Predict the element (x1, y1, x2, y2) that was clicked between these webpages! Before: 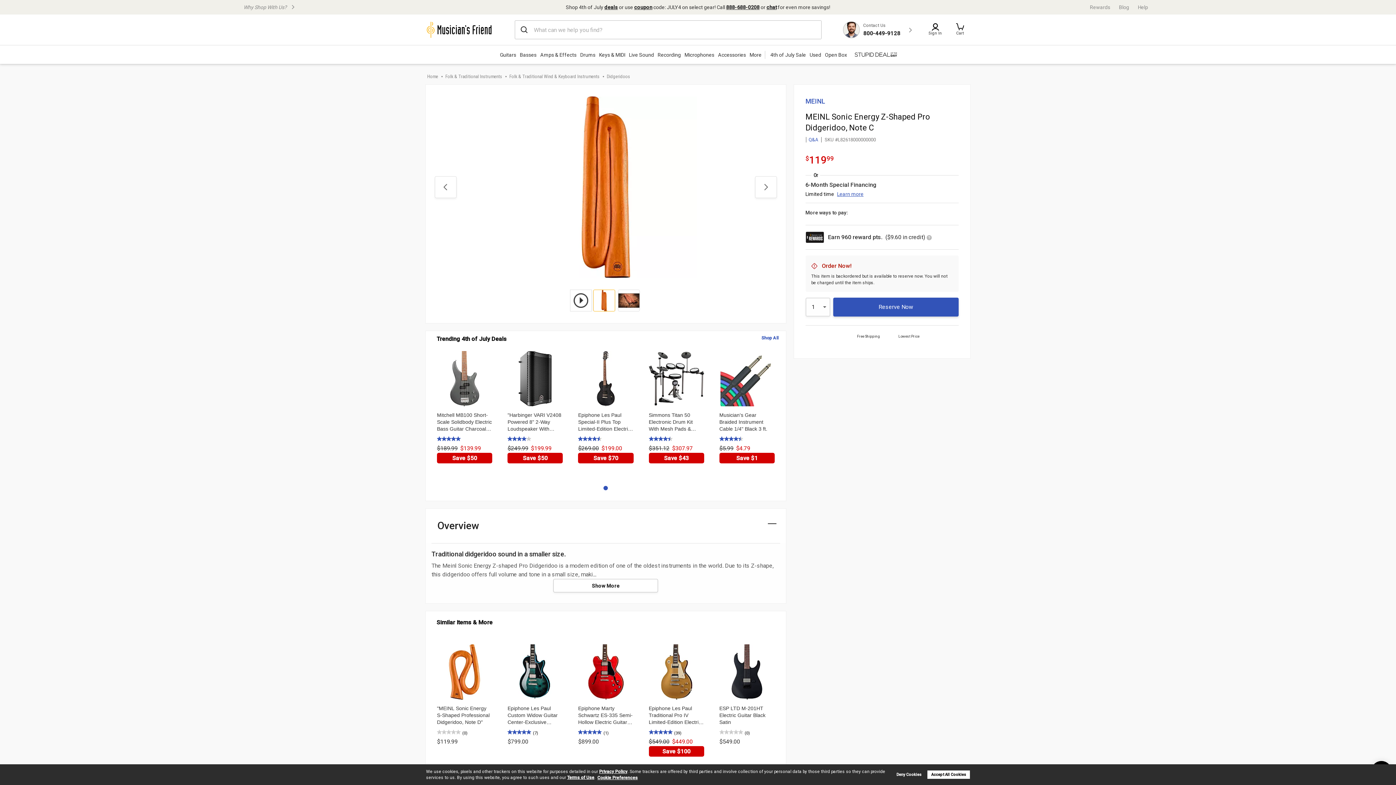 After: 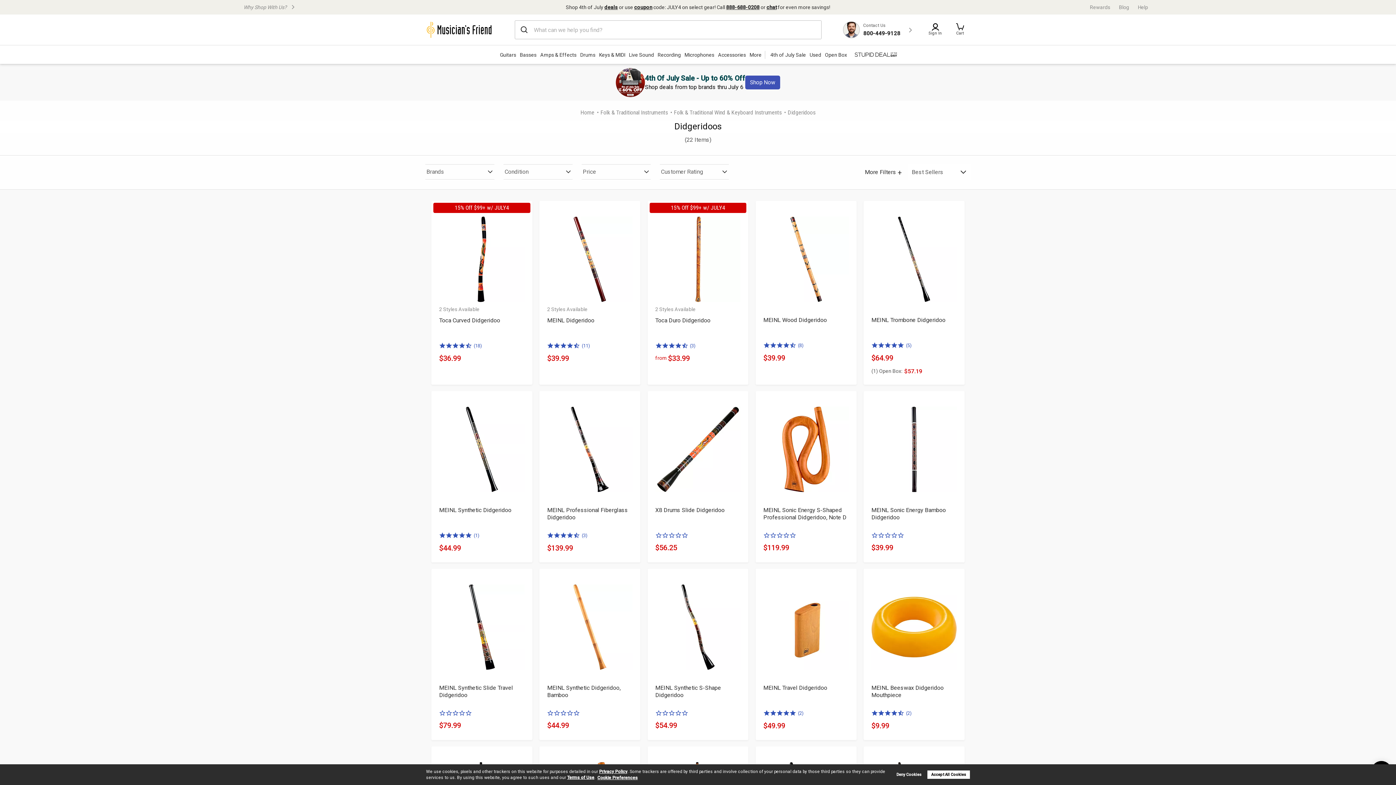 Action: label: Didgeridoos bbox: (606, 73, 630, 80)